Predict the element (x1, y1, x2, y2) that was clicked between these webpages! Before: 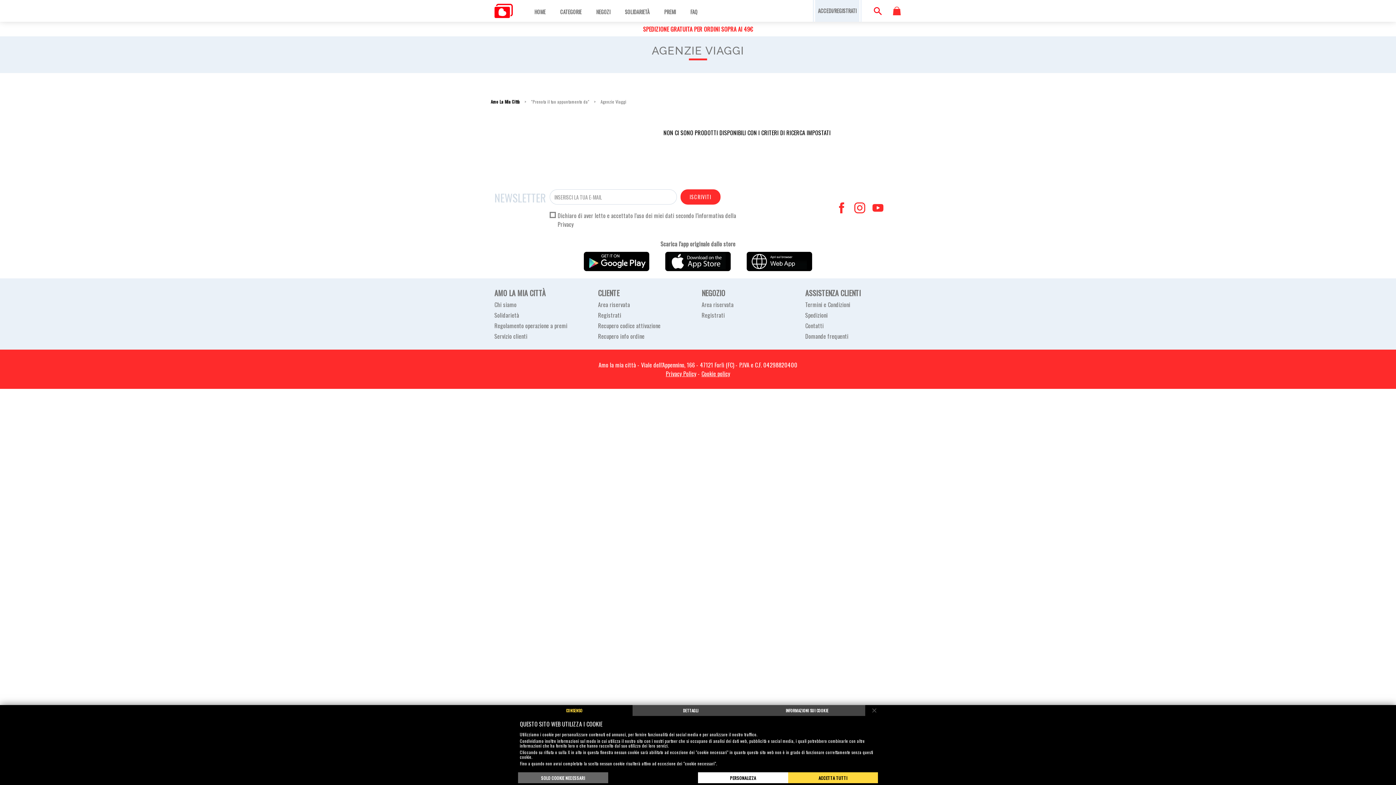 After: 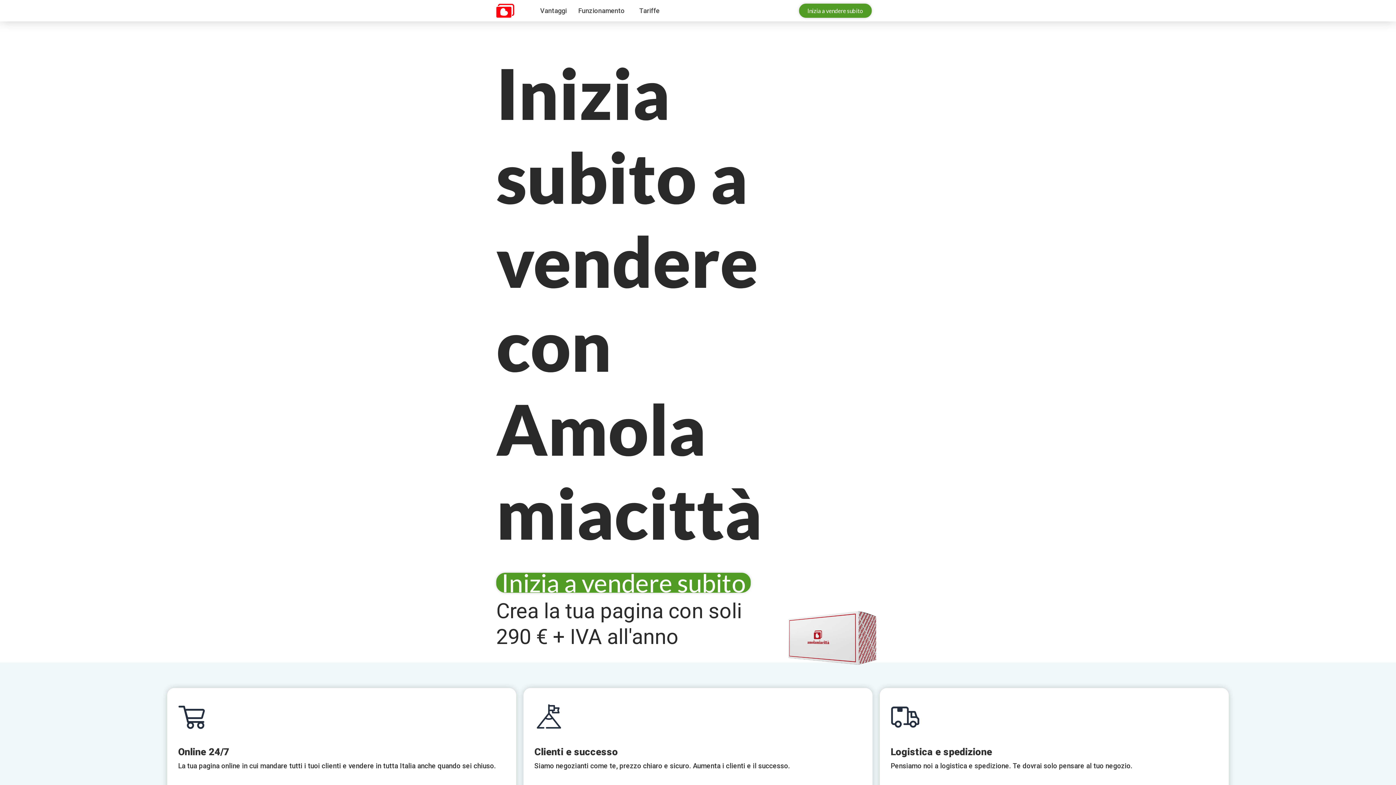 Action: label: Registrati bbox: (701, 311, 725, 319)